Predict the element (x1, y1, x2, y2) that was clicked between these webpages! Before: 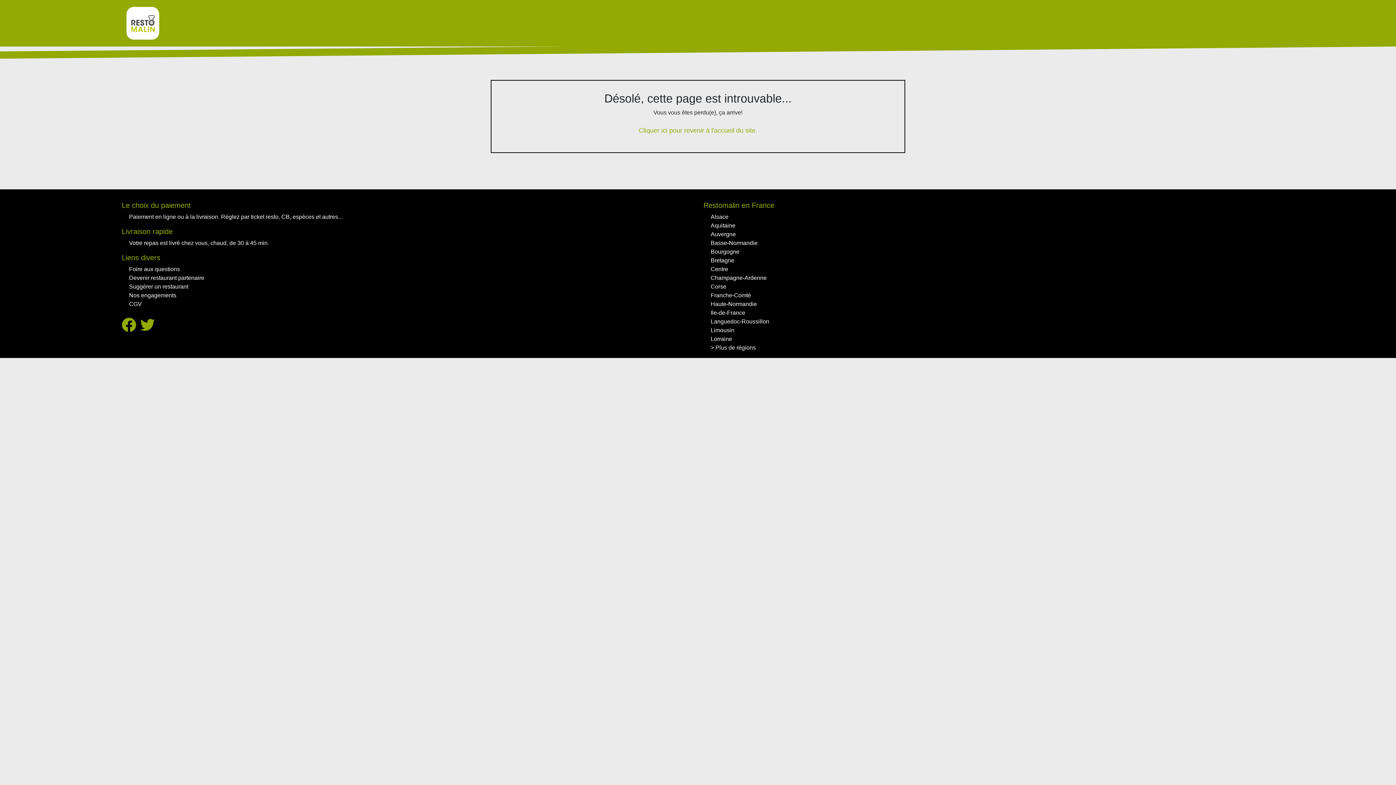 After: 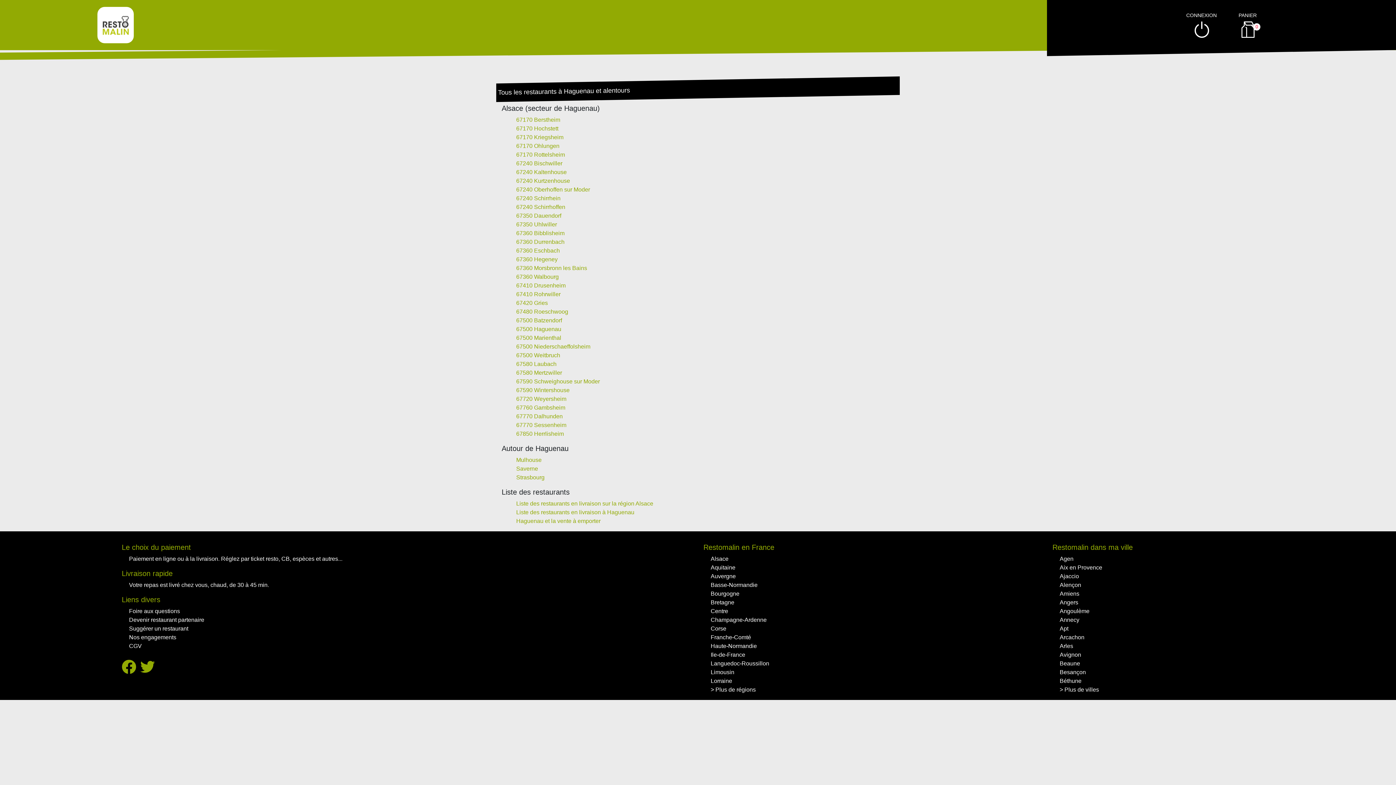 Action: bbox: (710, 213, 728, 220) label: Alsace